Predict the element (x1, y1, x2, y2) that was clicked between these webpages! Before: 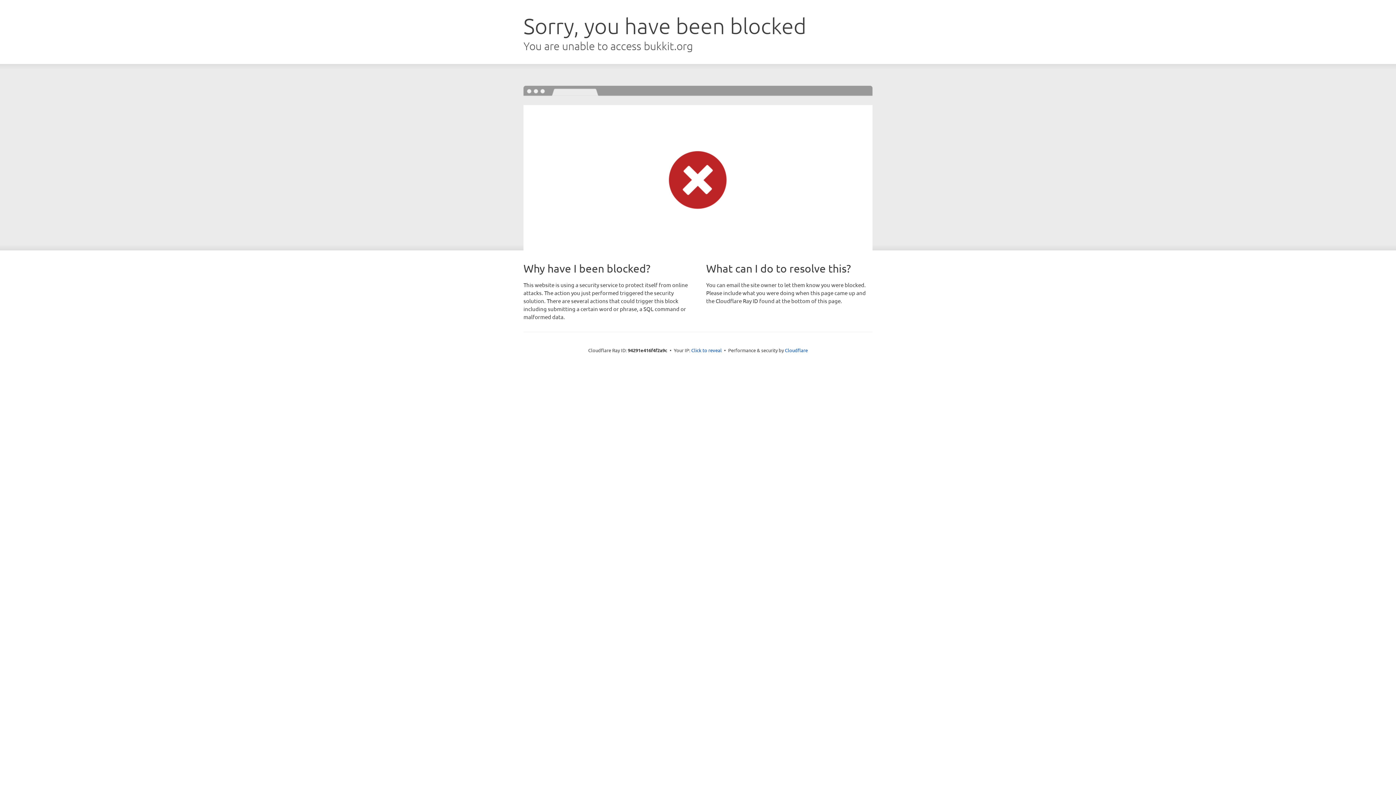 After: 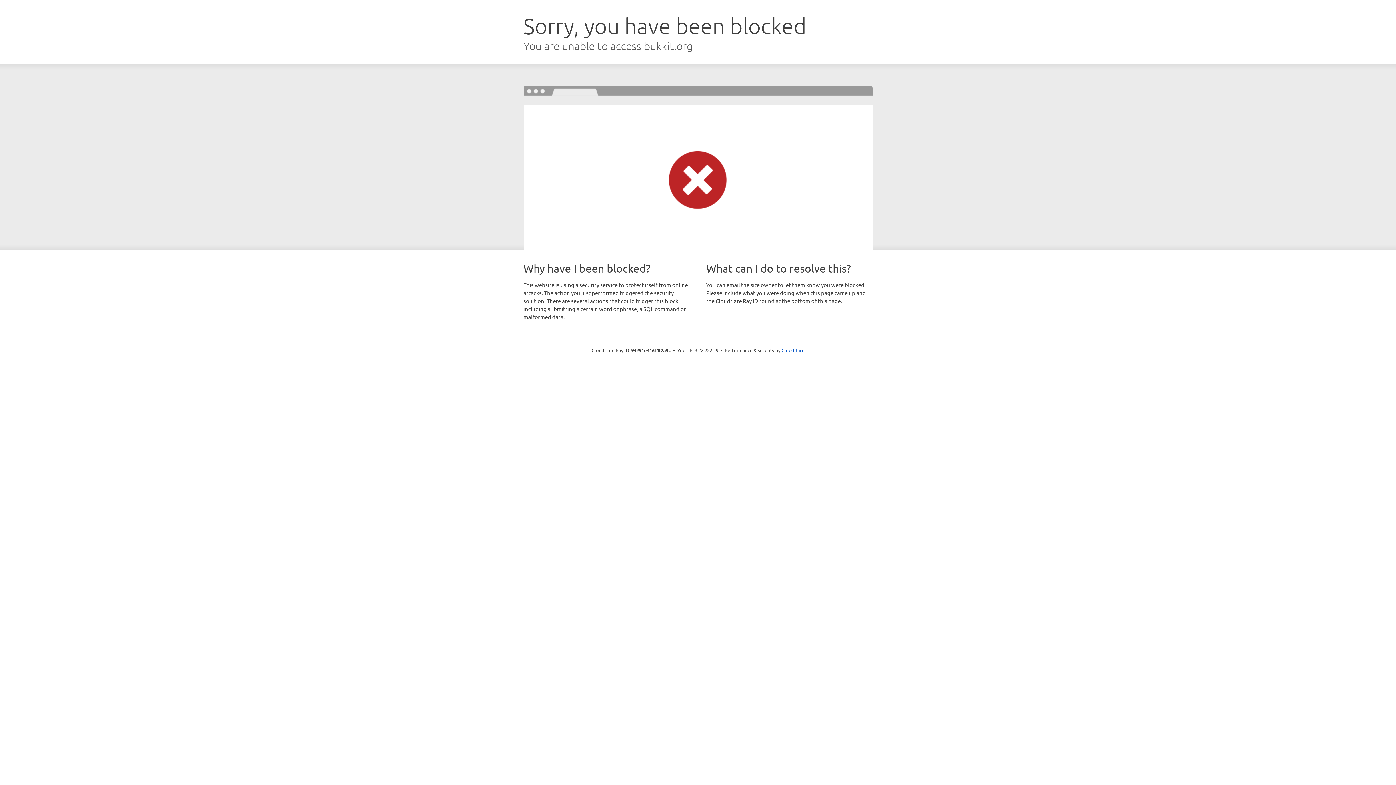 Action: bbox: (691, 346, 722, 353) label: Click to reveal